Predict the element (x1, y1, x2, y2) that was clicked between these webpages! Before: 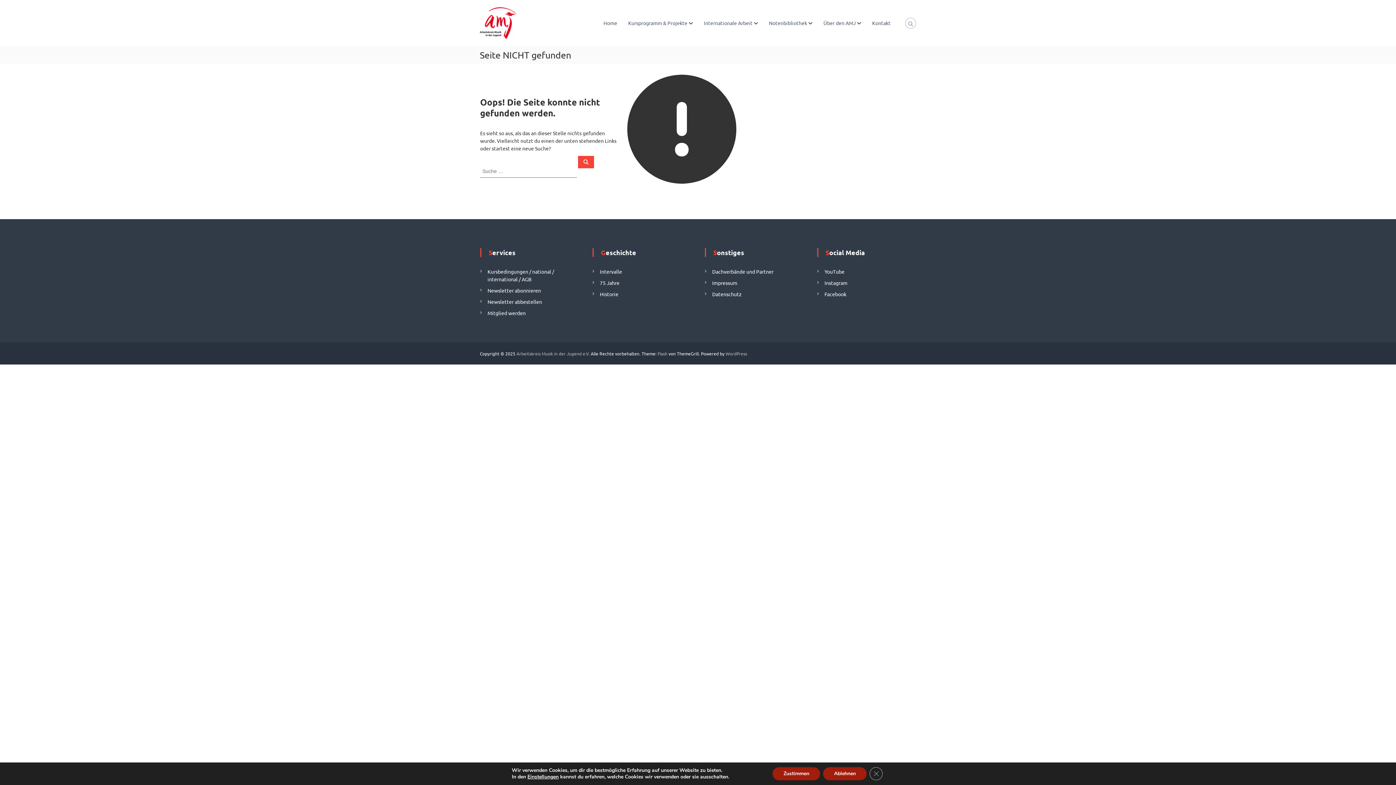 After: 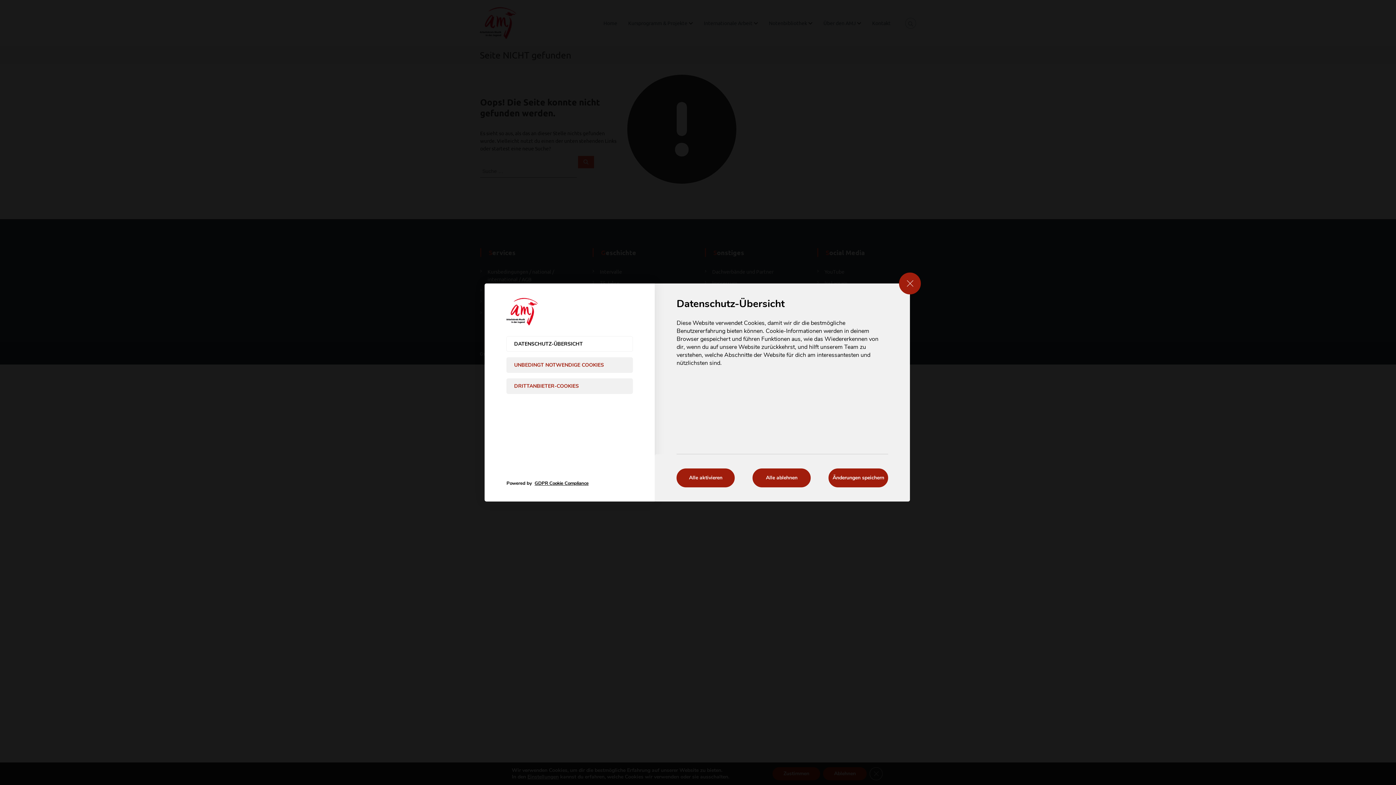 Action: label: Einstellungen bbox: (518, 774, 552, 780)